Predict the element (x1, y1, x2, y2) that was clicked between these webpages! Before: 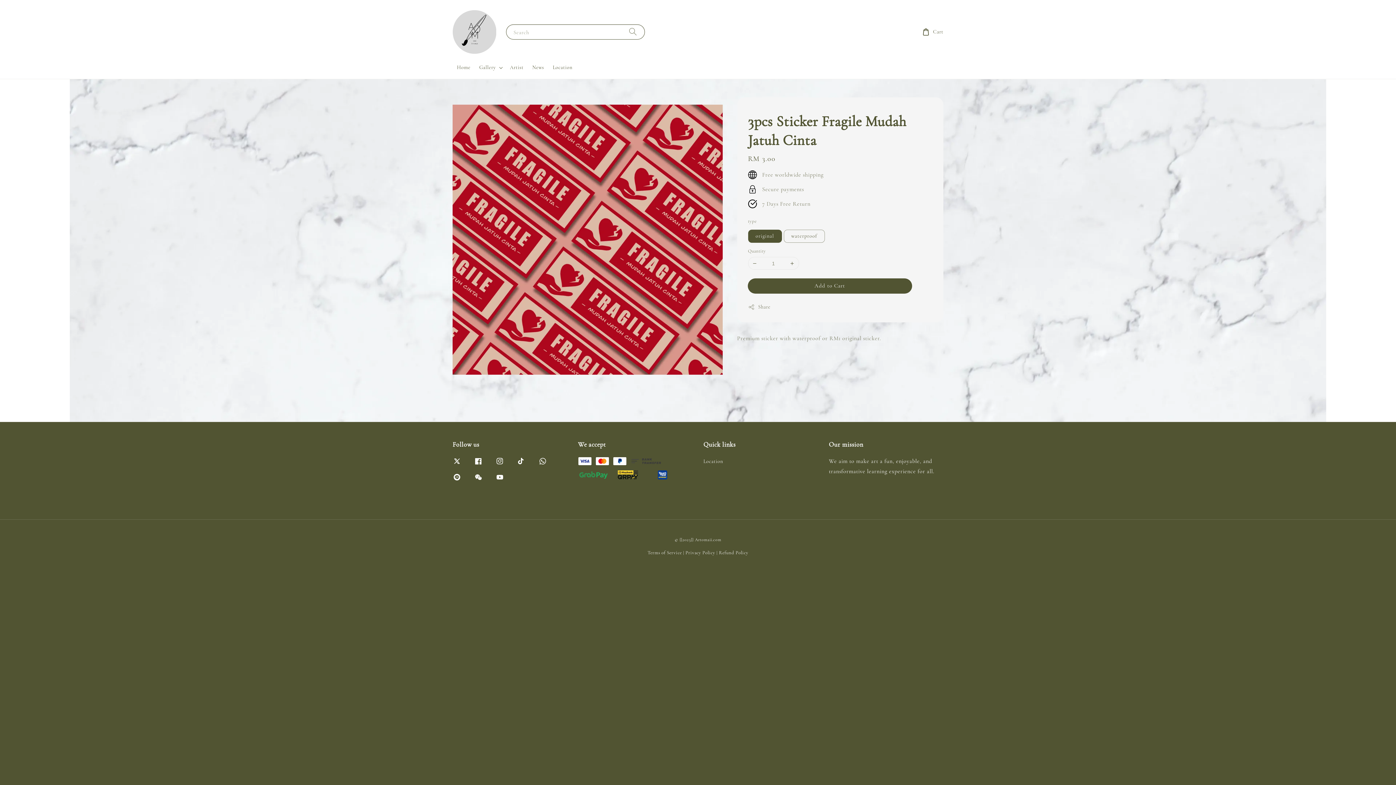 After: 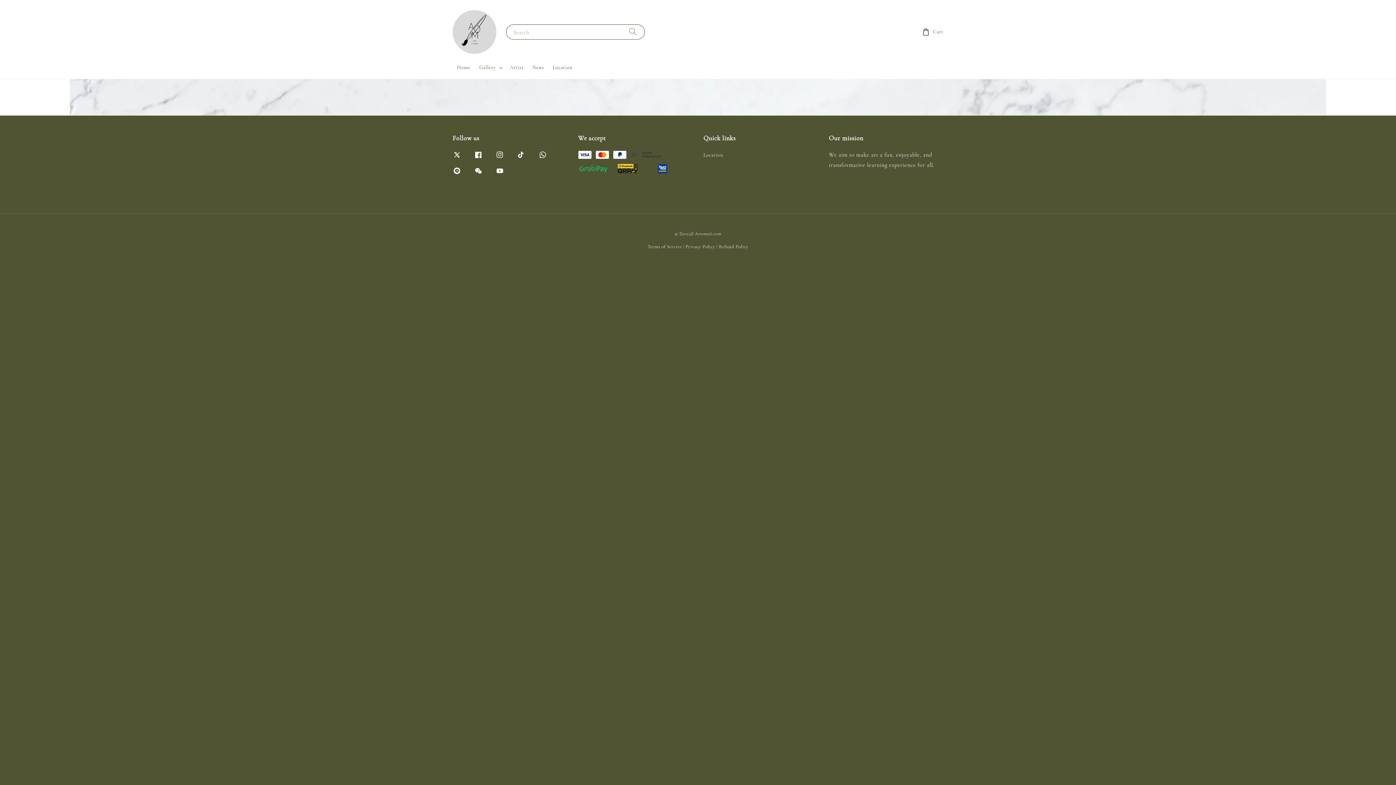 Action: bbox: (719, 550, 748, 556) label: Refund Policy